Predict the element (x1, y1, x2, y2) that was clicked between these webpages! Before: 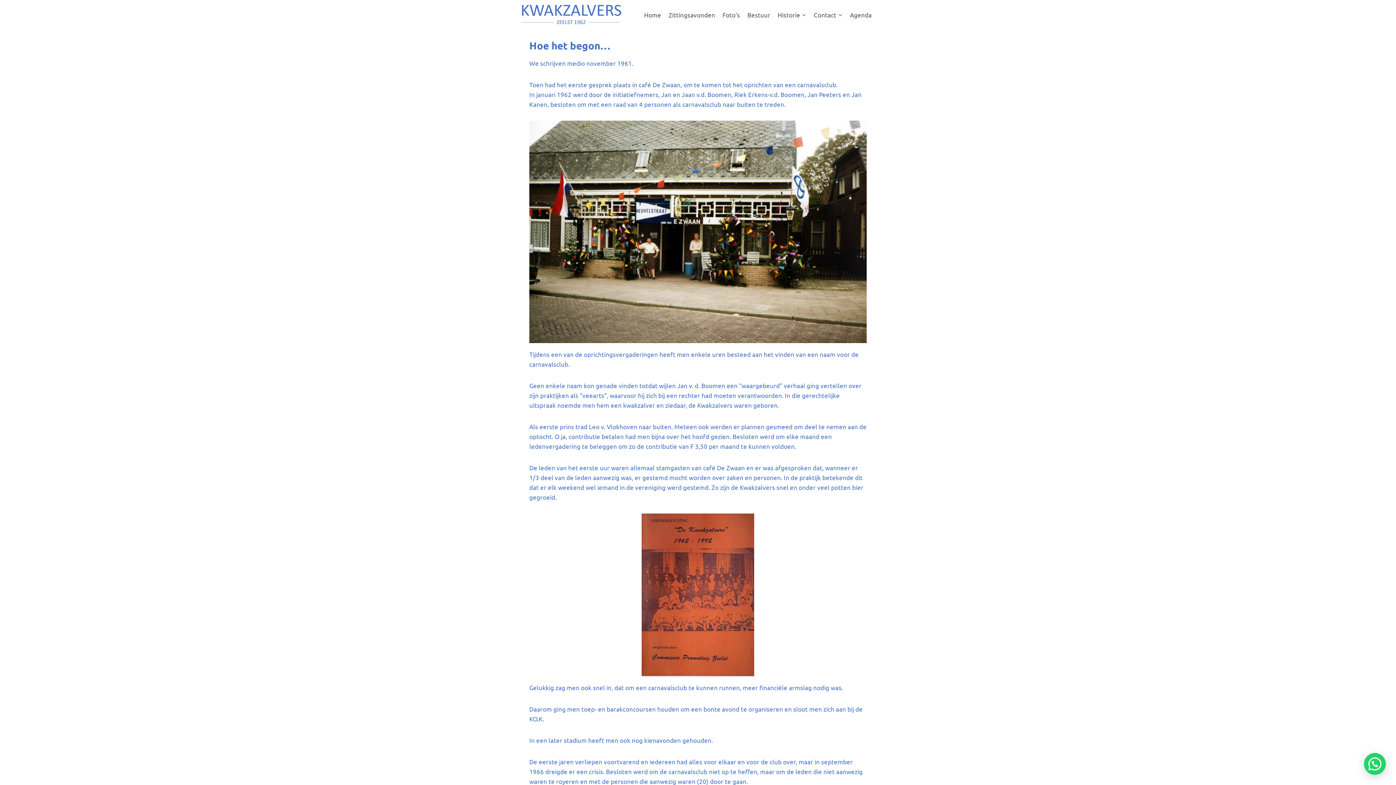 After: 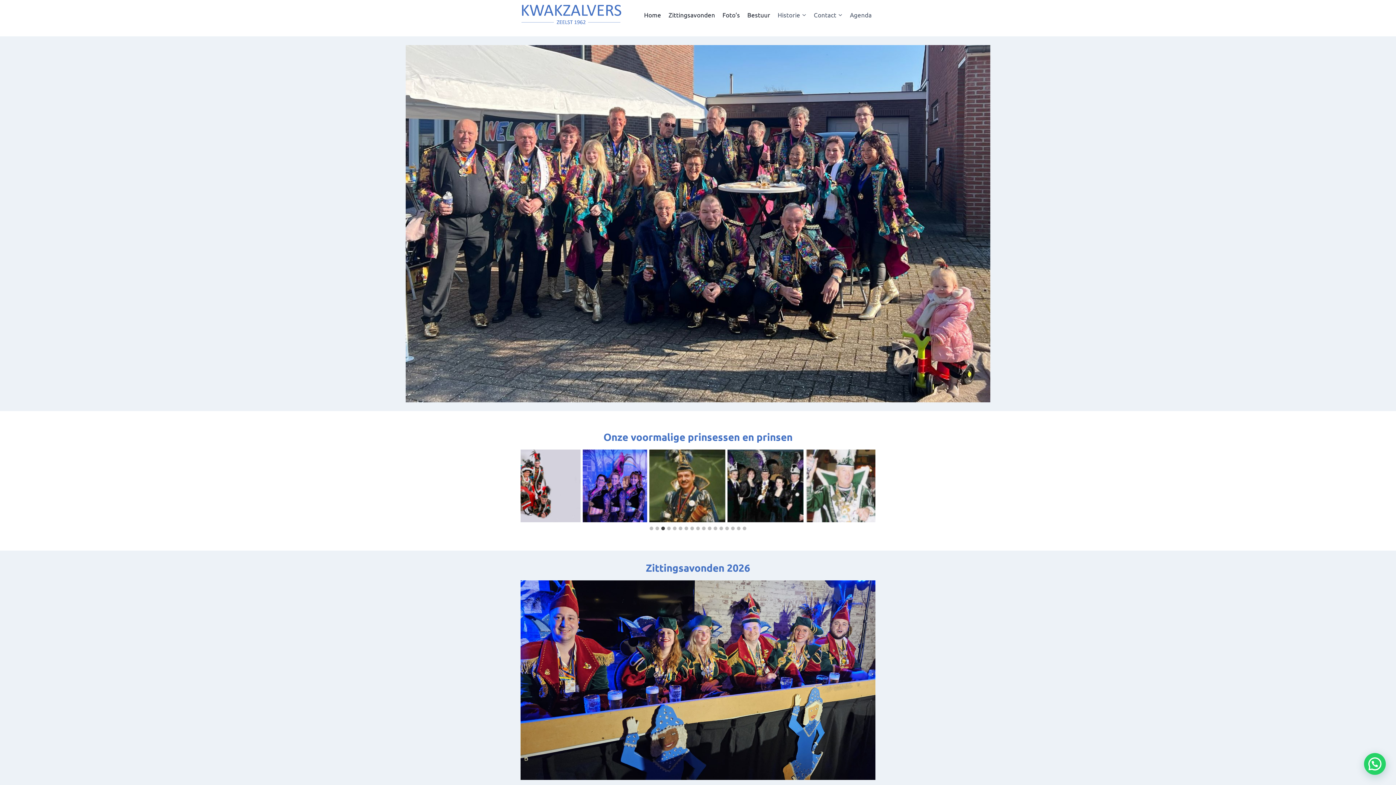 Action: bbox: (520, 3, 622, 25)